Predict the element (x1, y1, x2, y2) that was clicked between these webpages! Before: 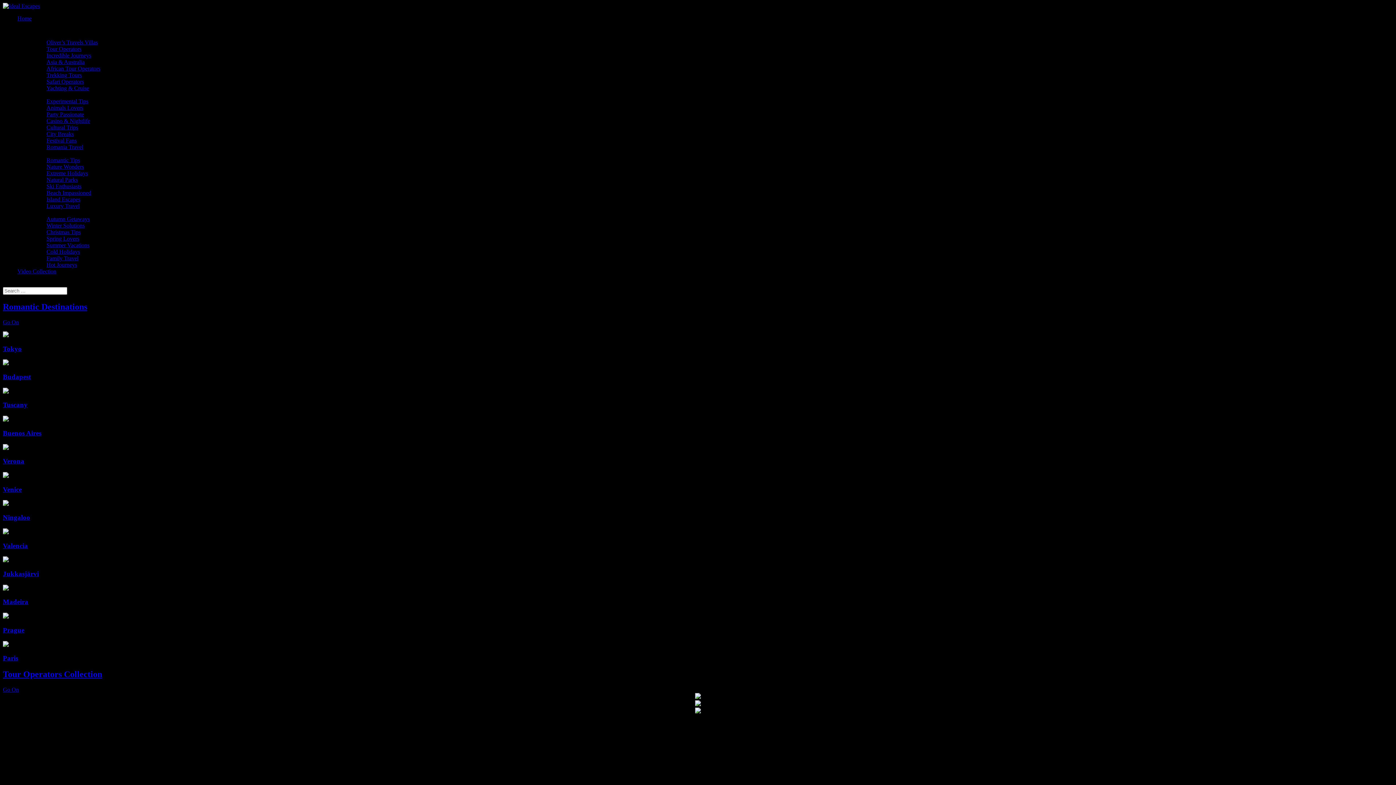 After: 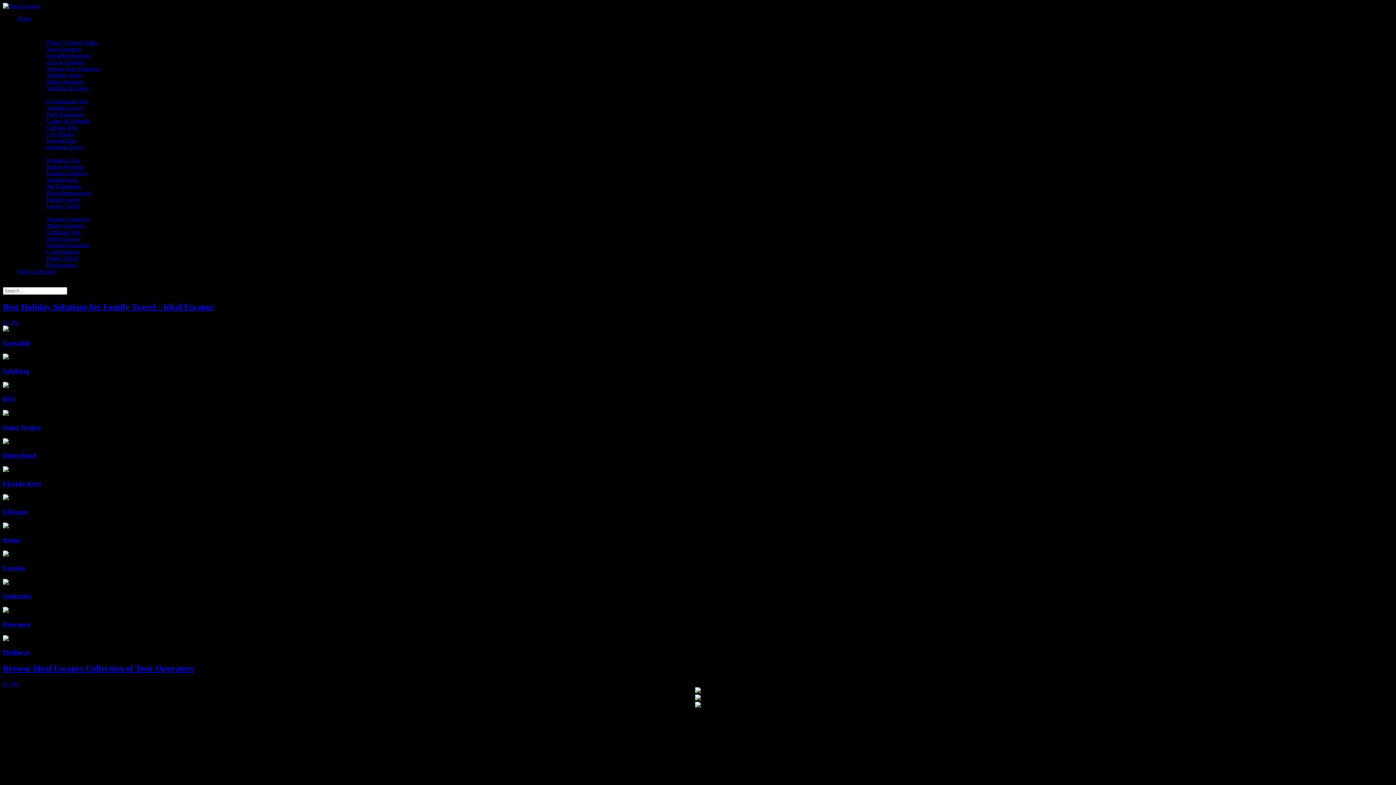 Action: bbox: (46, 255, 78, 261) label: Family Travel